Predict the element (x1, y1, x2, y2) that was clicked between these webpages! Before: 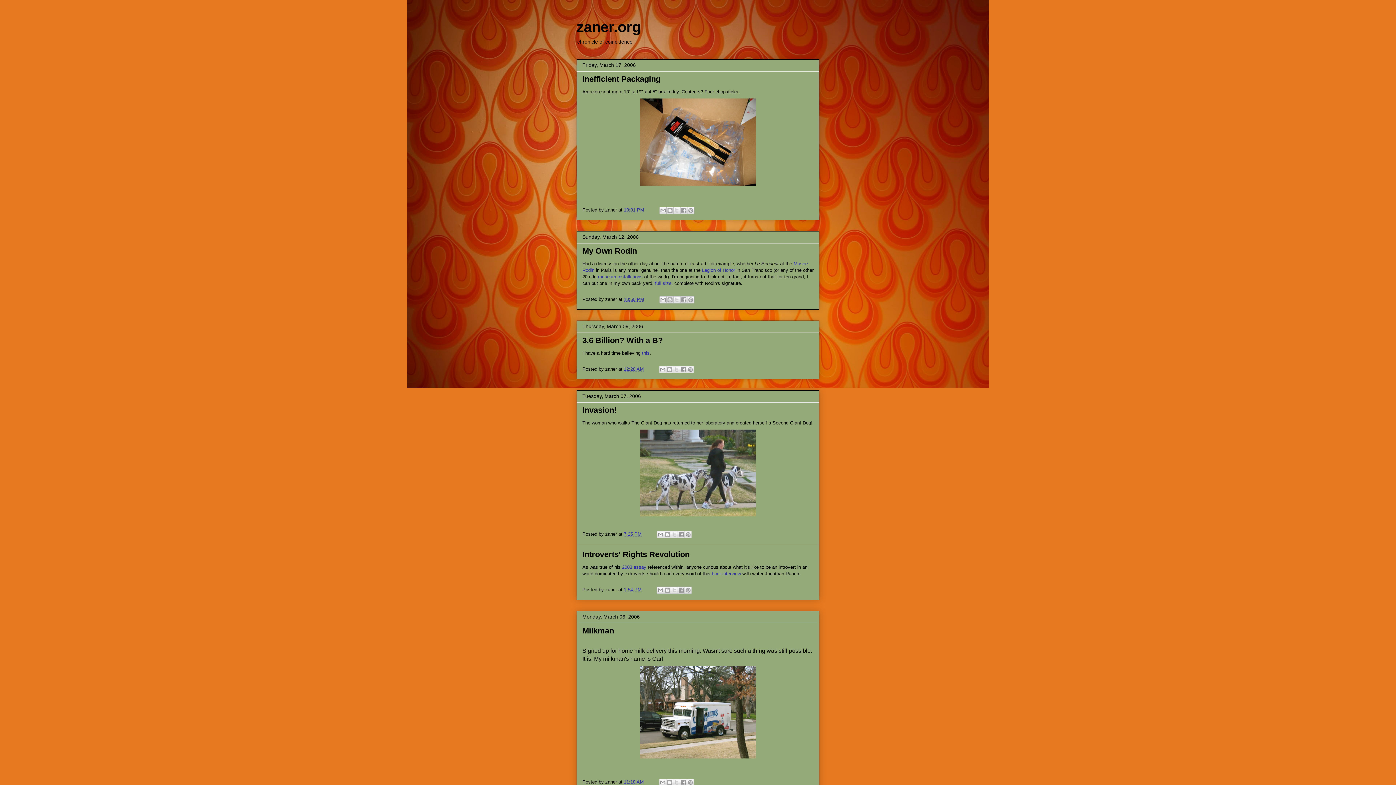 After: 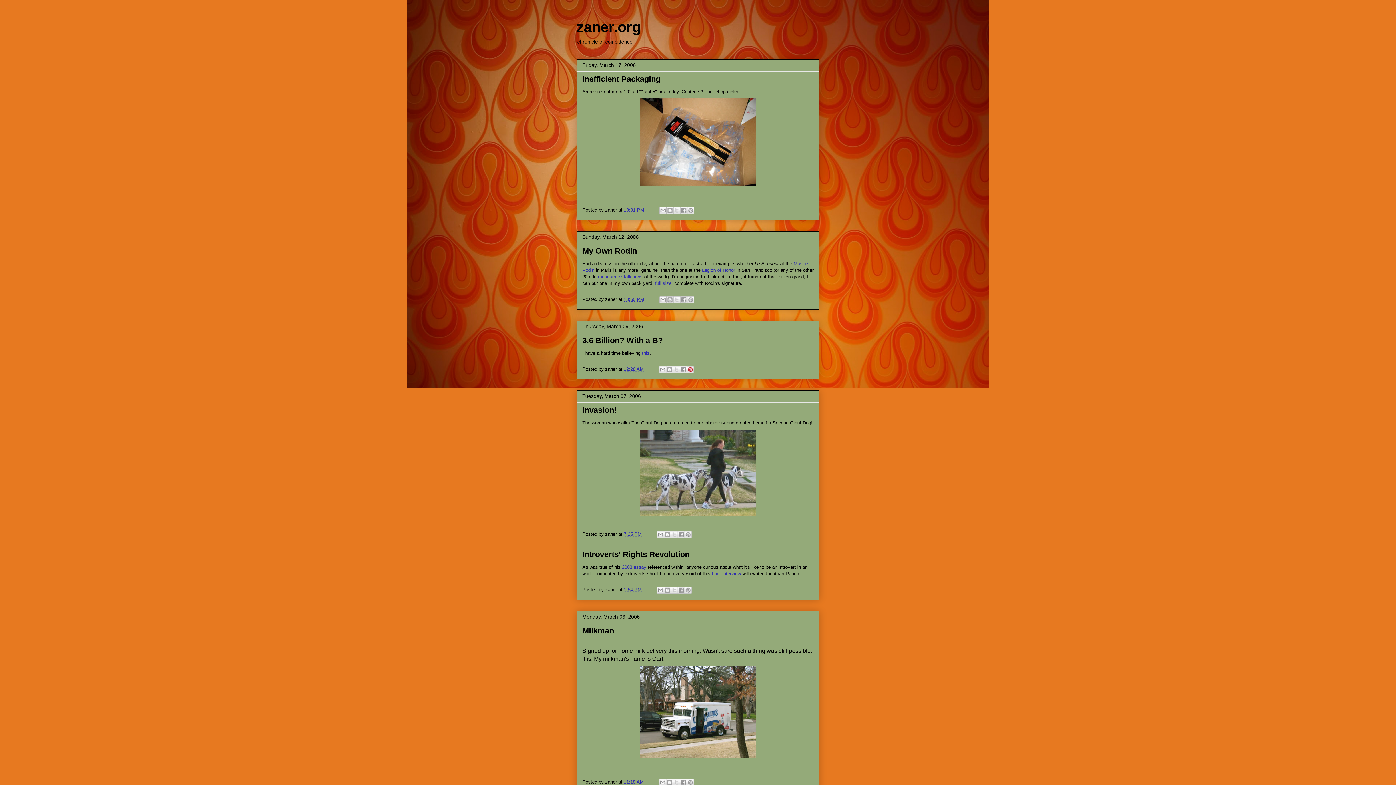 Action: label: Share to Pinterest bbox: (686, 366, 694, 373)